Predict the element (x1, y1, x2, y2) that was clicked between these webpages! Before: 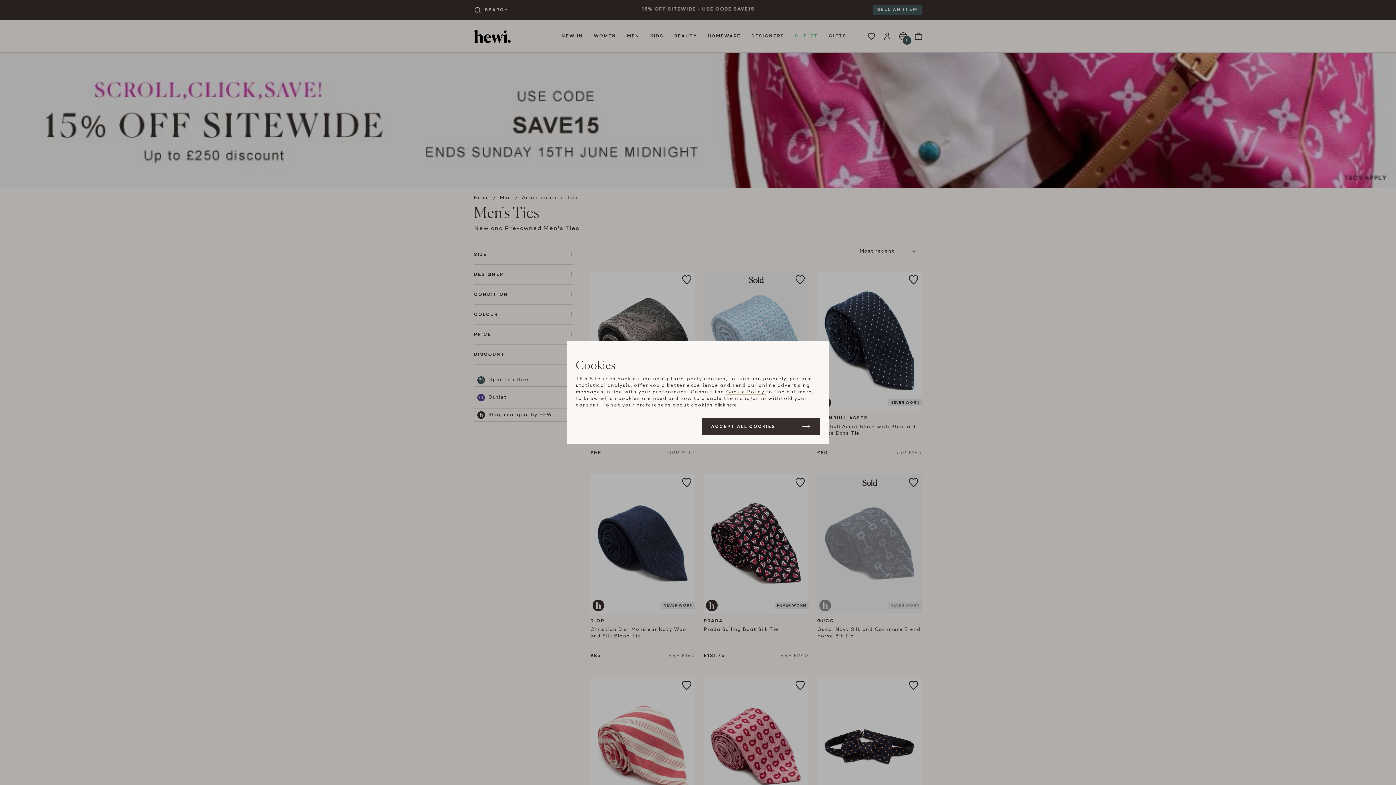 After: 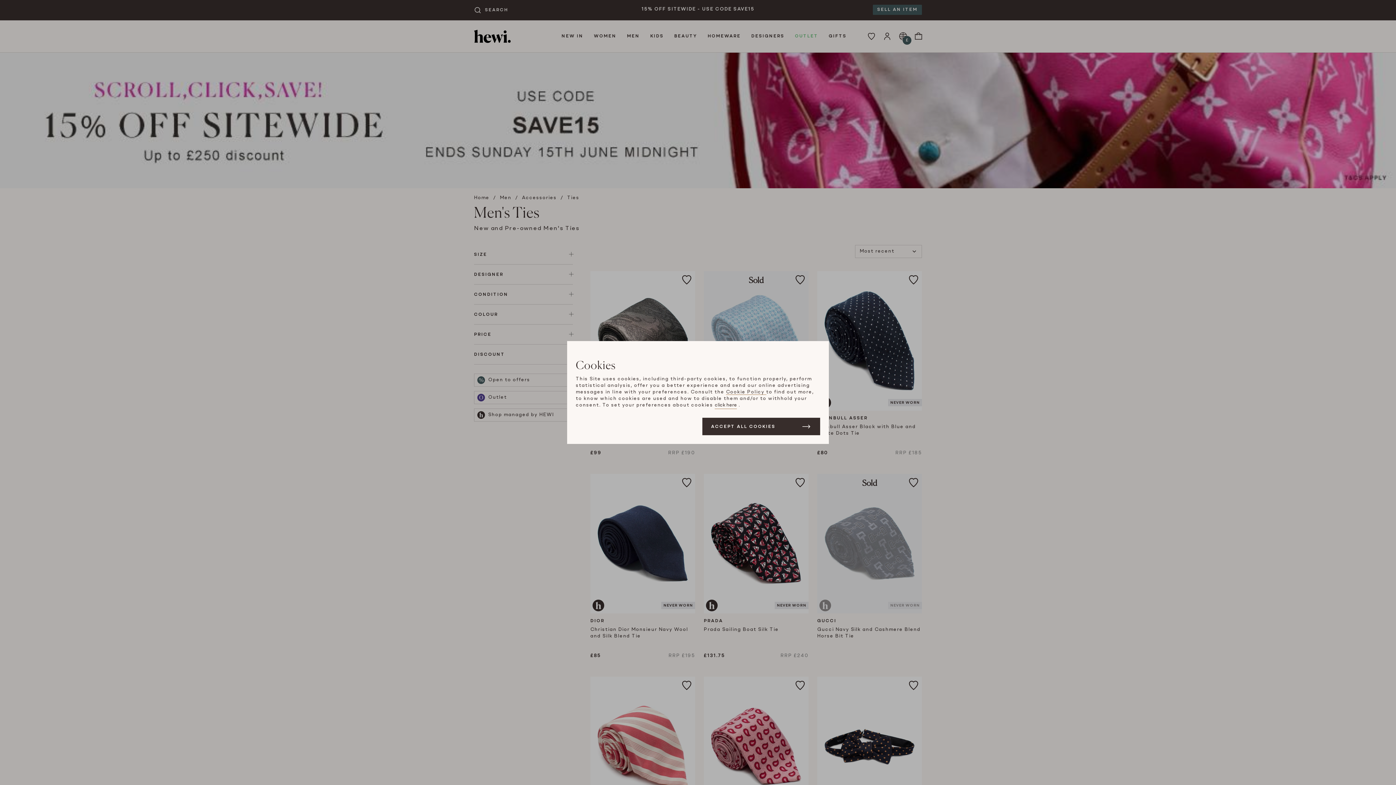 Action: label: Cookie Policy  bbox: (726, 390, 766, 395)